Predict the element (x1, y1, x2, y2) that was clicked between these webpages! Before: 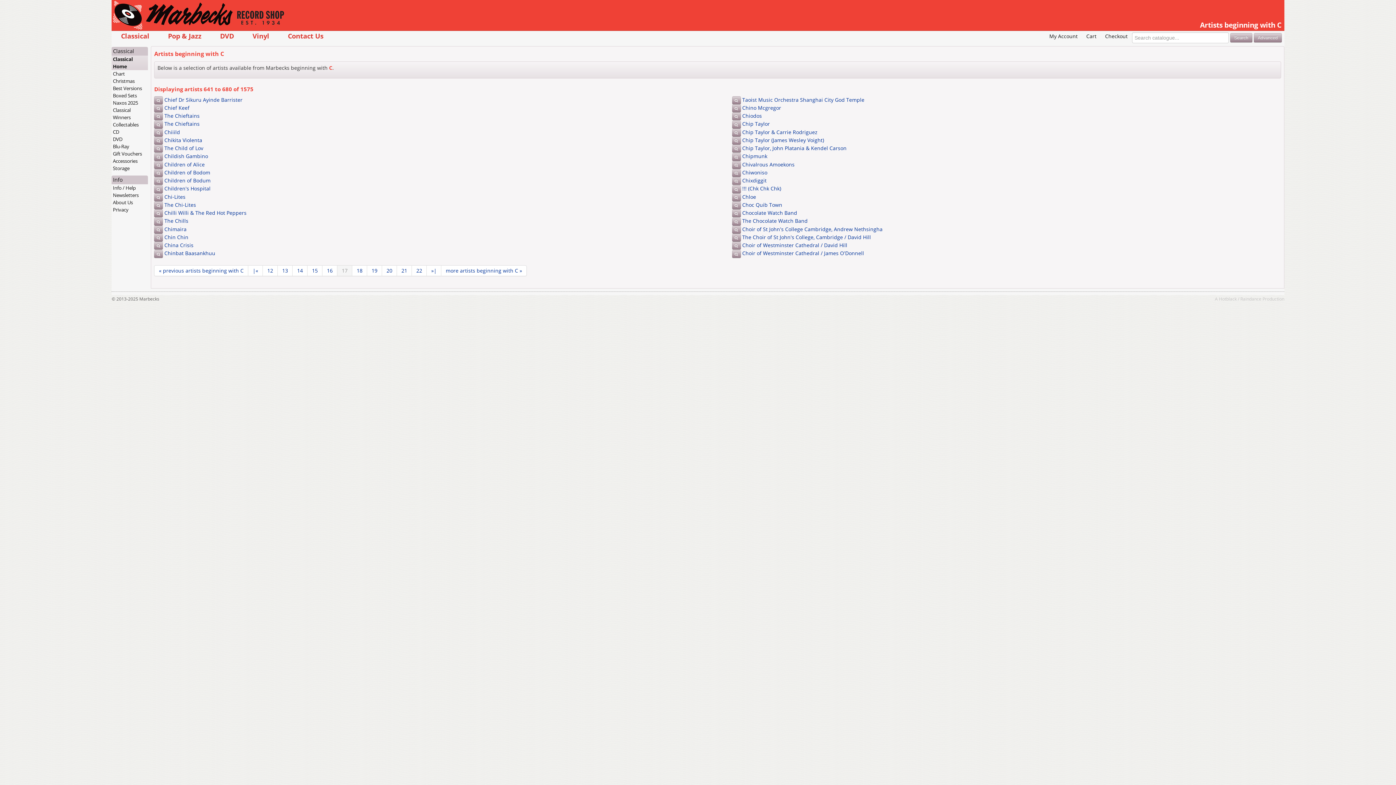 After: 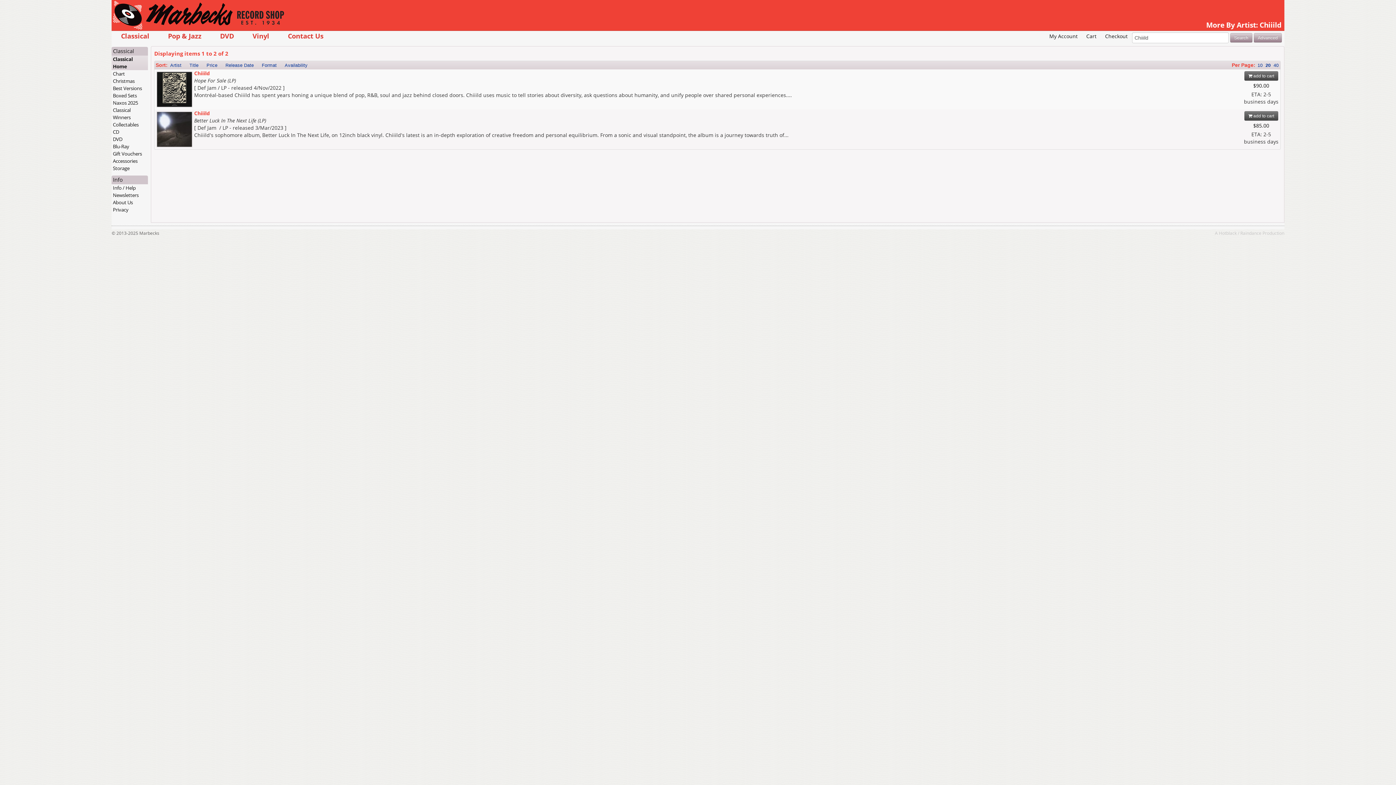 Action: bbox: (154, 128, 162, 136)